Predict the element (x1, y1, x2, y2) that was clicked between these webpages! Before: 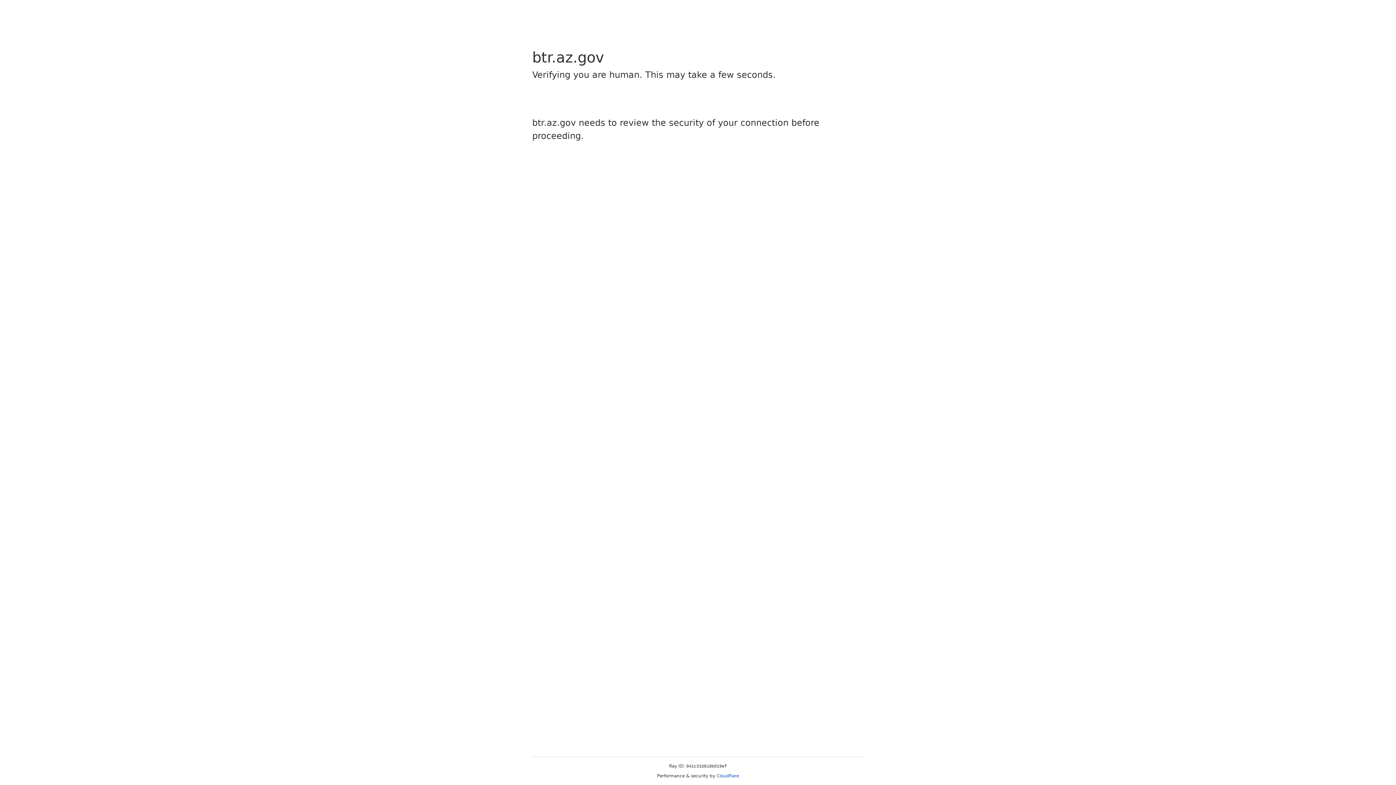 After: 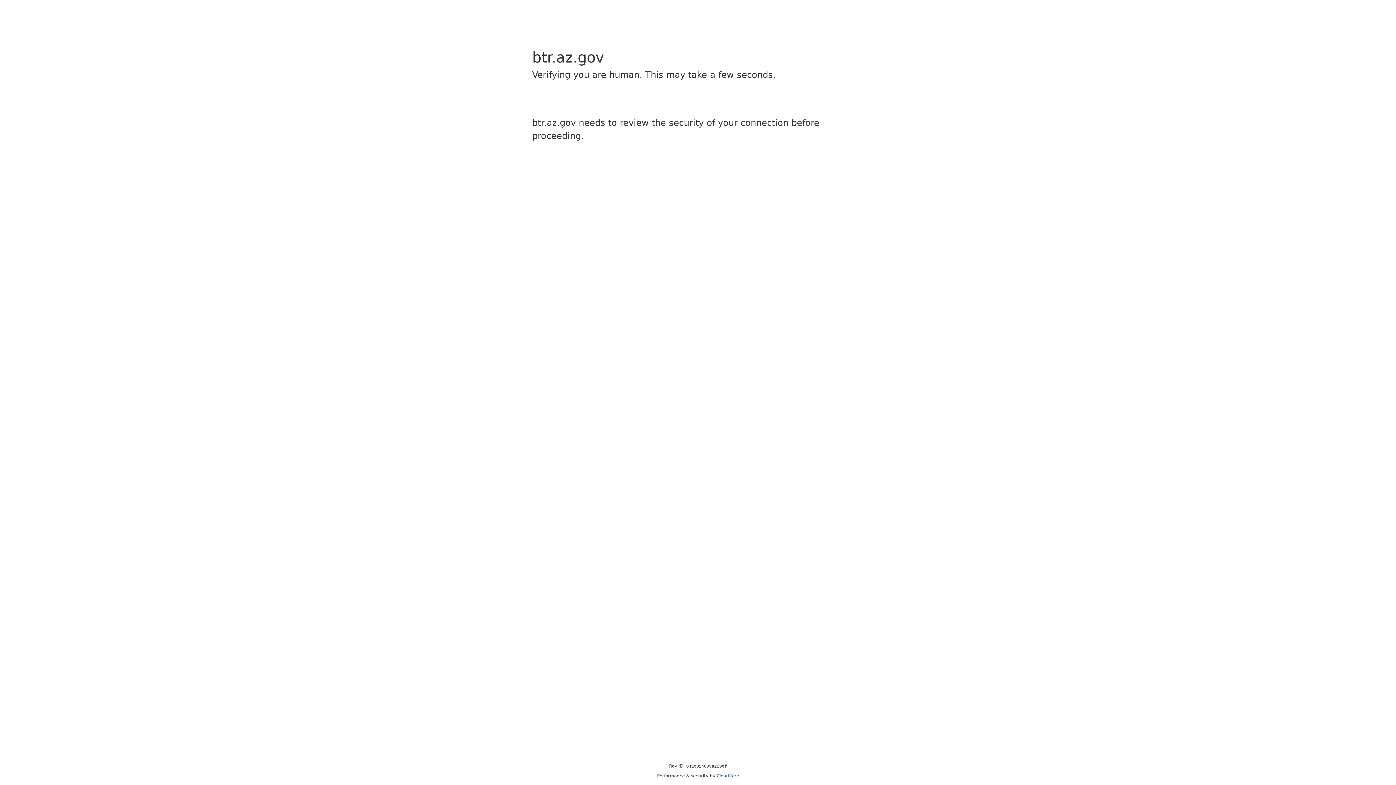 Action: bbox: (716, 773, 739, 778) label: Cloudflare